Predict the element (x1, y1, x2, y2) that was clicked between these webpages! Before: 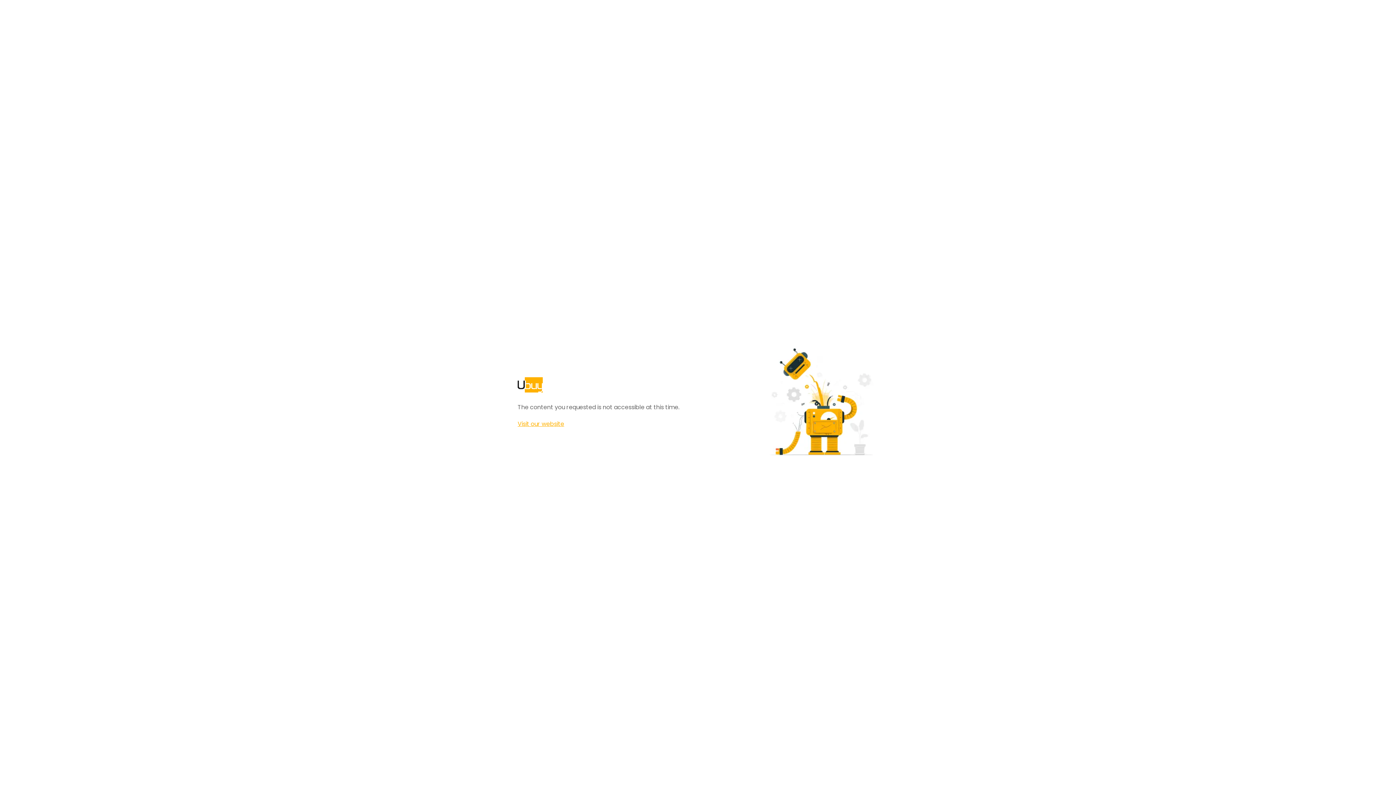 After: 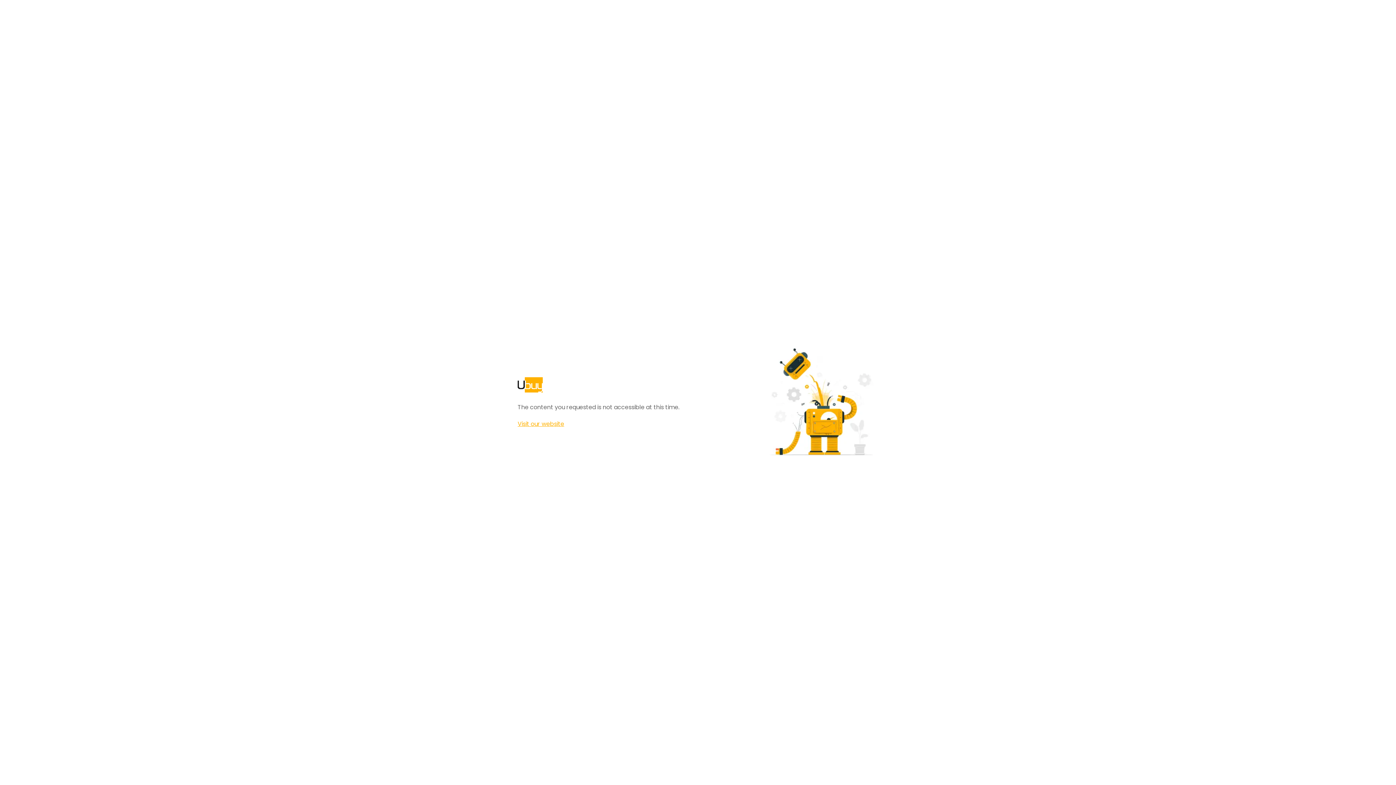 Action: bbox: (517, 420, 564, 428) label: Visit our website